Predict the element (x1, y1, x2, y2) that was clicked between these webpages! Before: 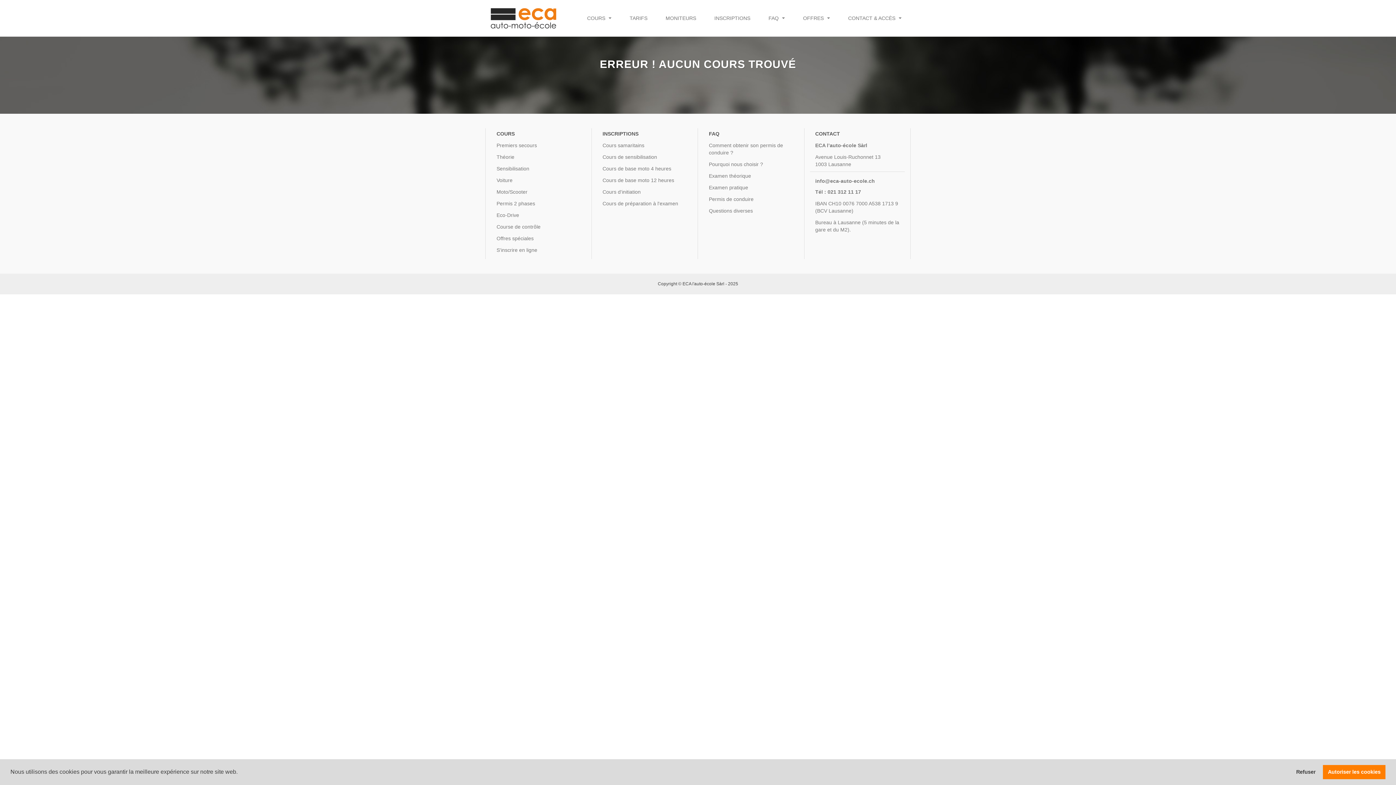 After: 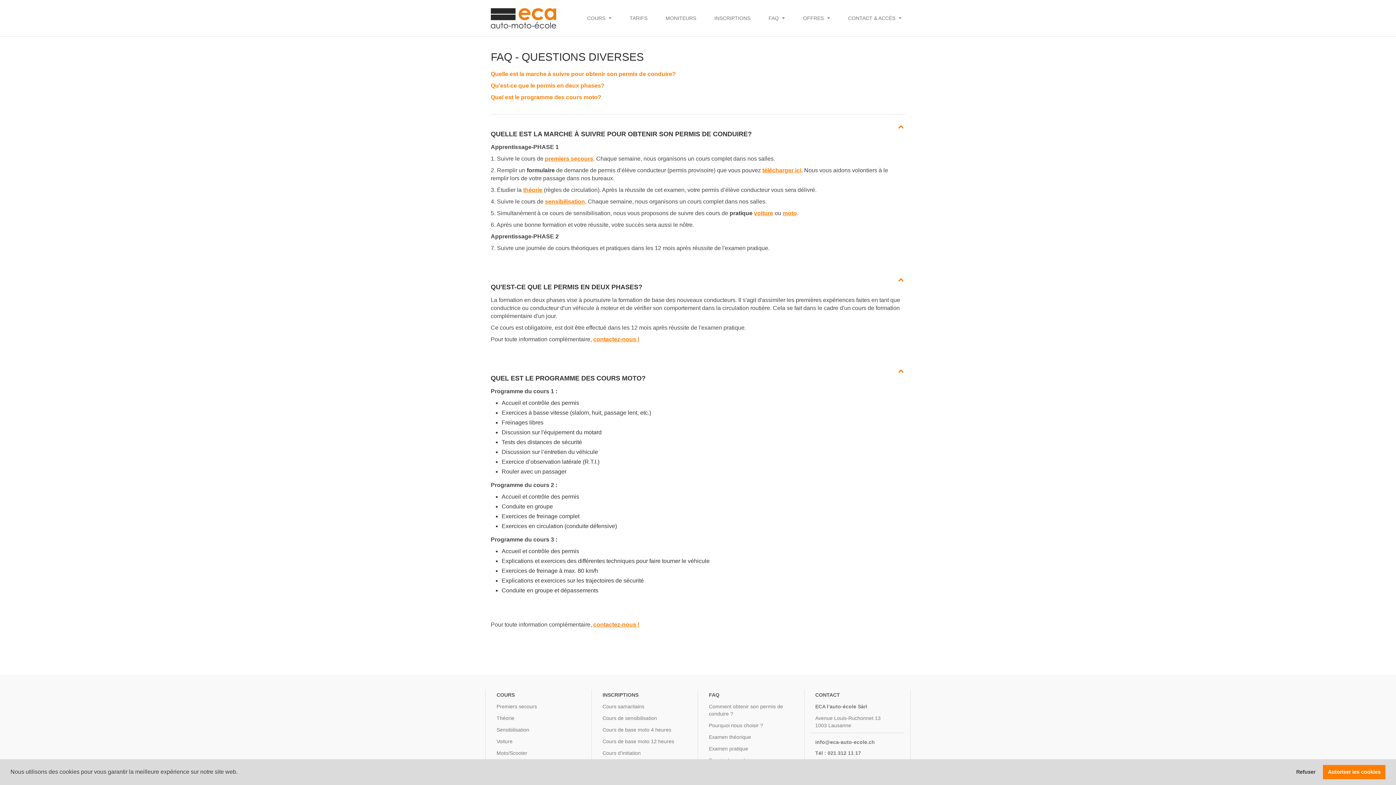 Action: label: Questions diverses bbox: (703, 205, 798, 216)